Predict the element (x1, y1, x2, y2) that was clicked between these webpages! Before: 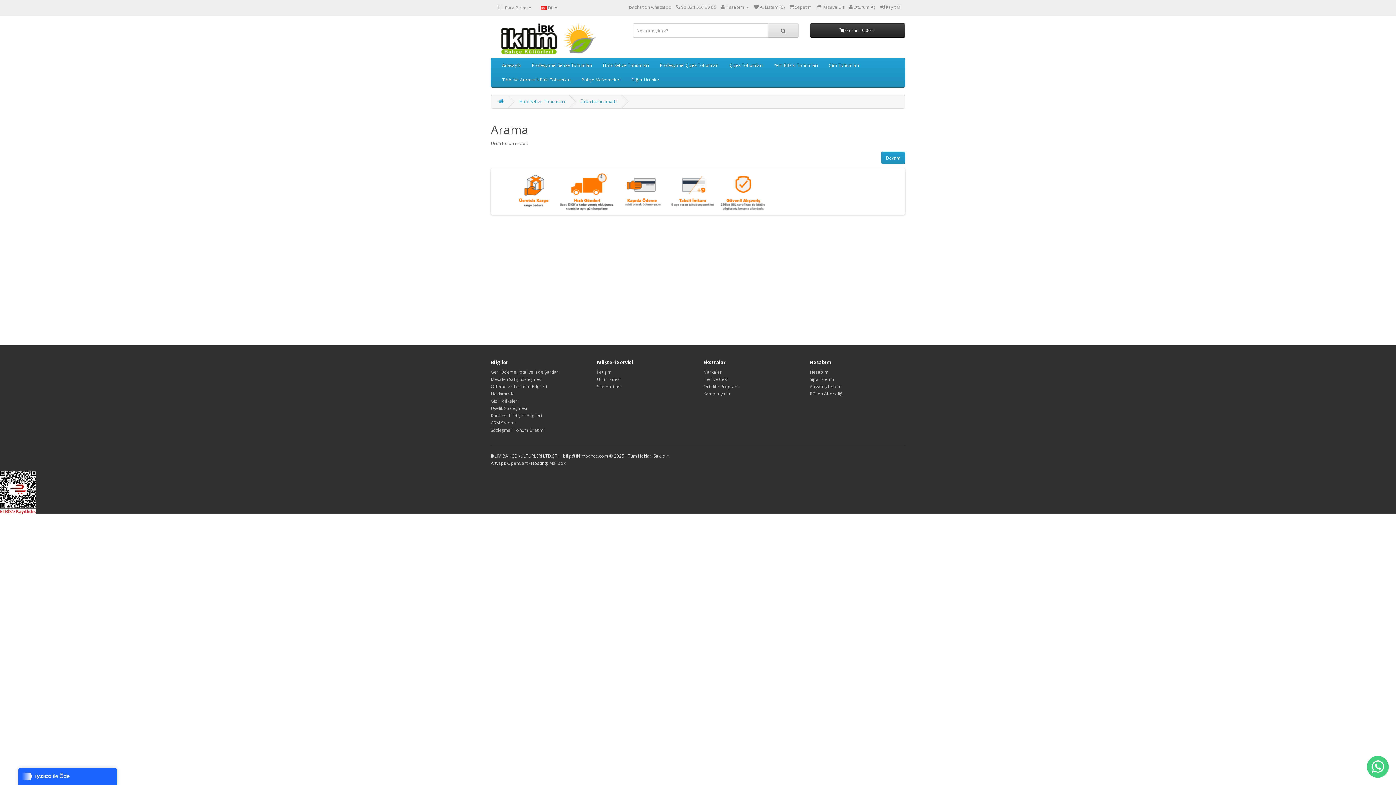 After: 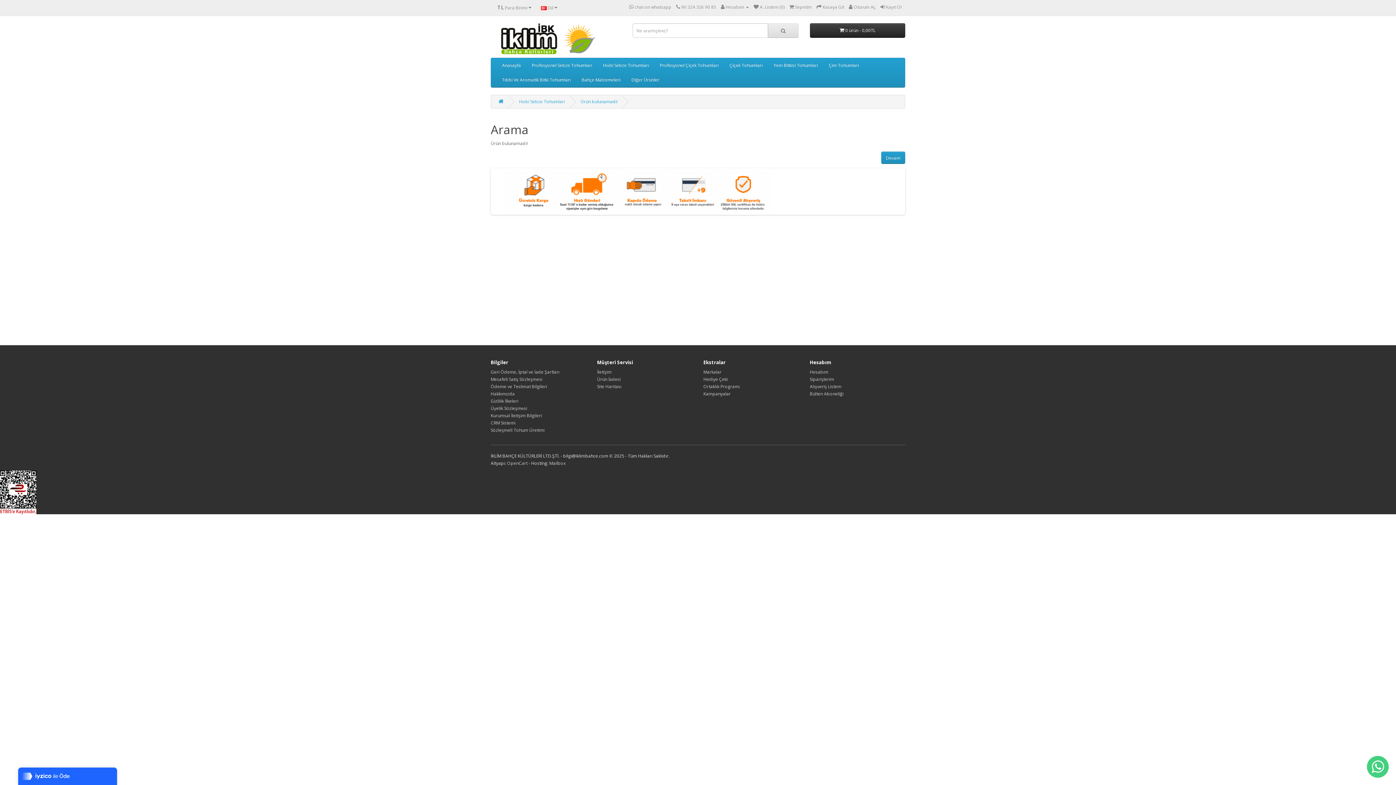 Action: bbox: (0, 489, 36, 495)